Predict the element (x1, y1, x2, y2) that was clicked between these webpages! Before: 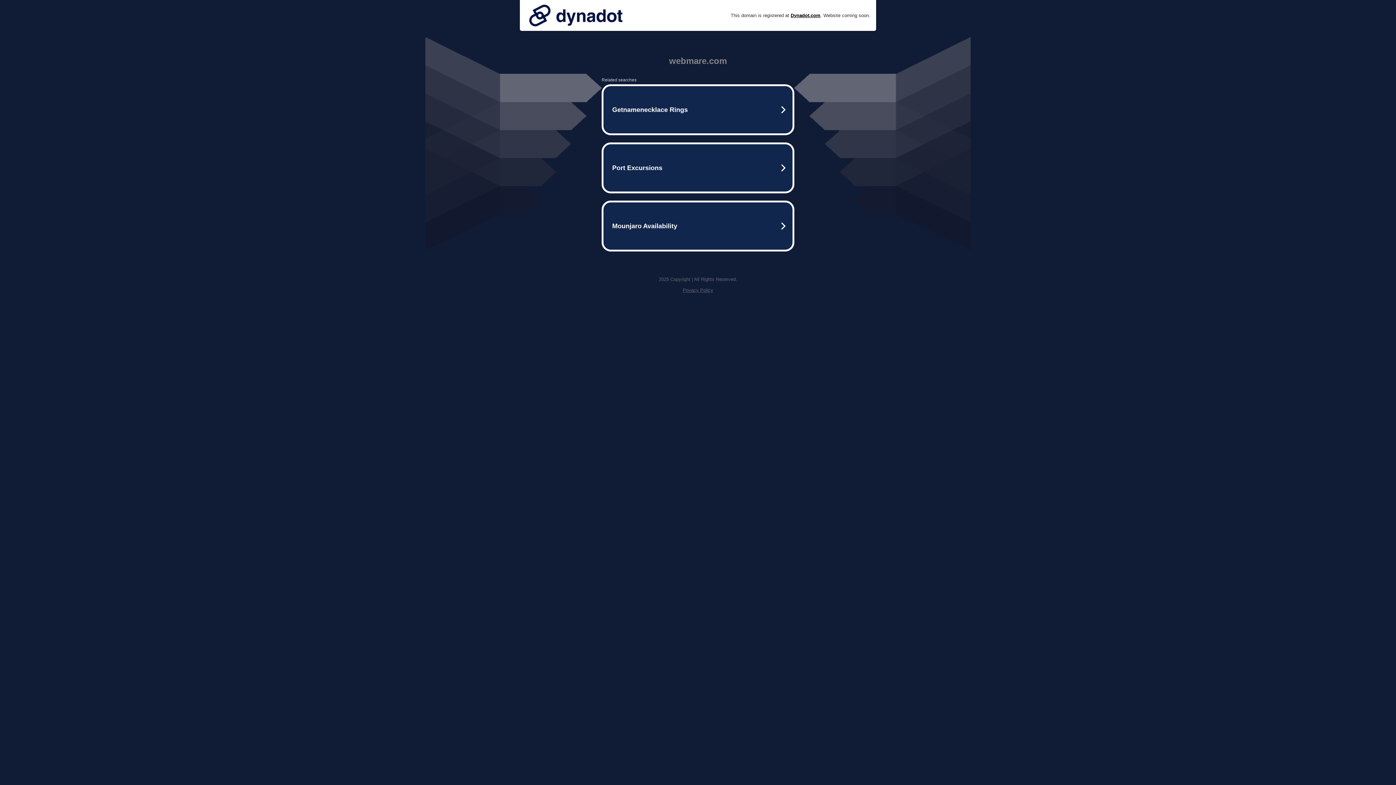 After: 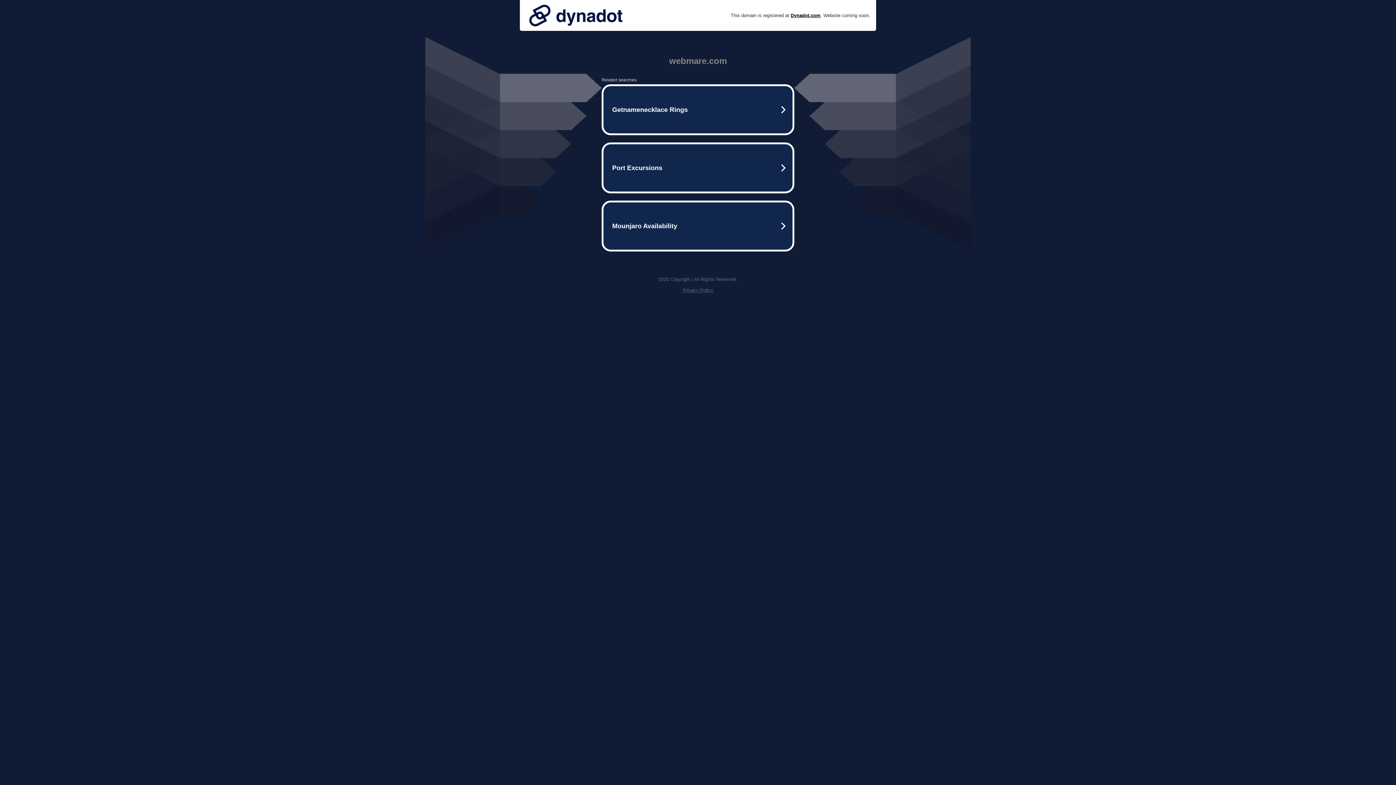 Action: bbox: (682, 287, 713, 293) label: Privacy Policy